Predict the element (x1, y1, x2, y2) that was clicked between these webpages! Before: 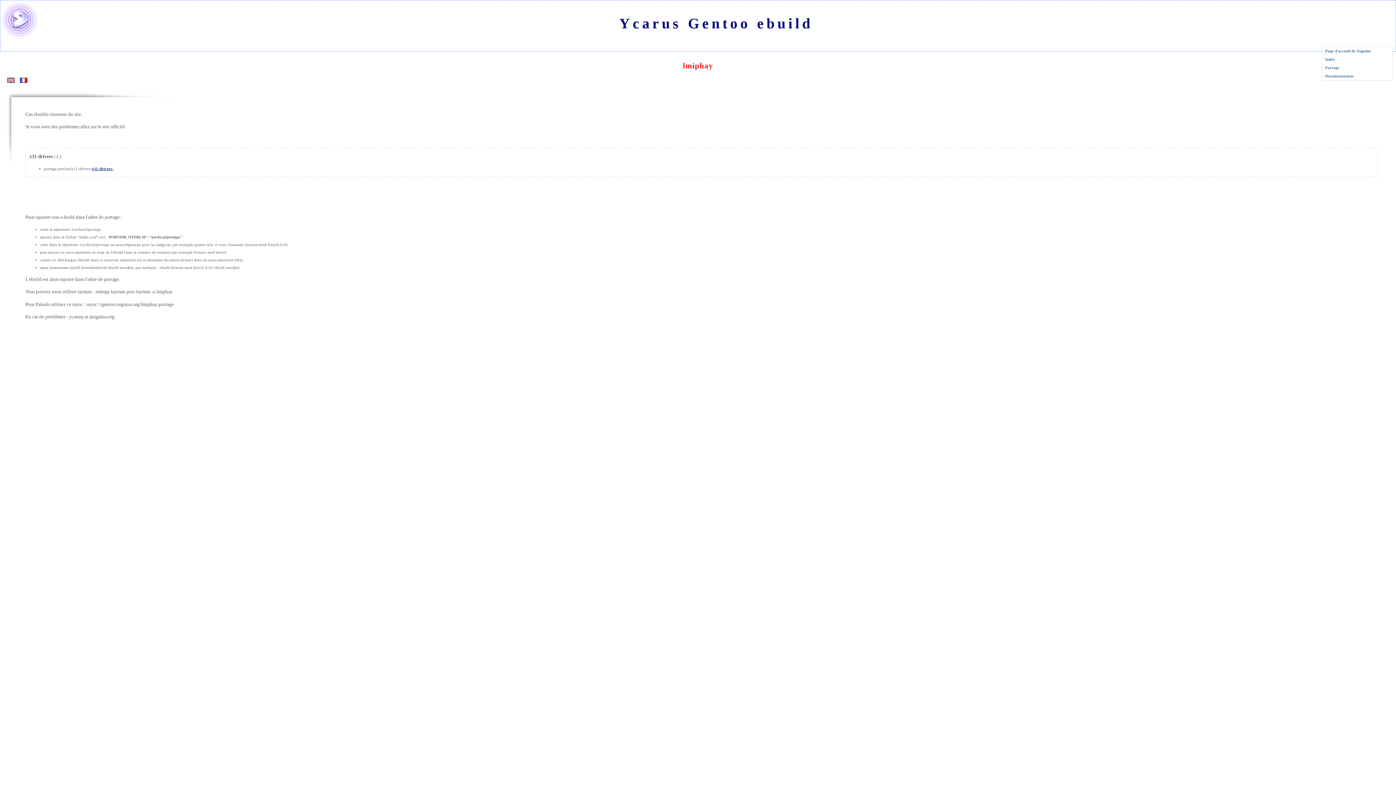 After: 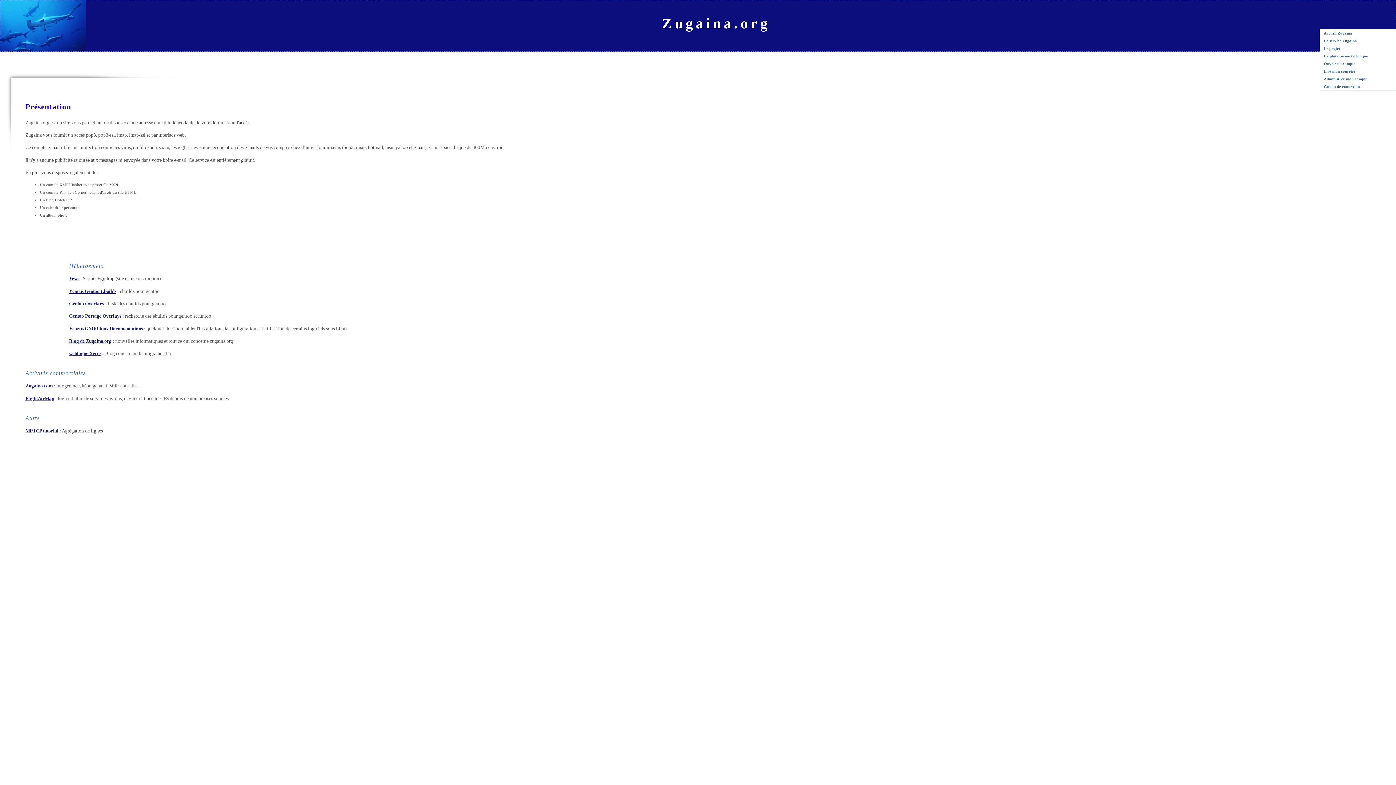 Action: bbox: (1323, 46, 1392, 55) label: Page d'accueil de Zugaina